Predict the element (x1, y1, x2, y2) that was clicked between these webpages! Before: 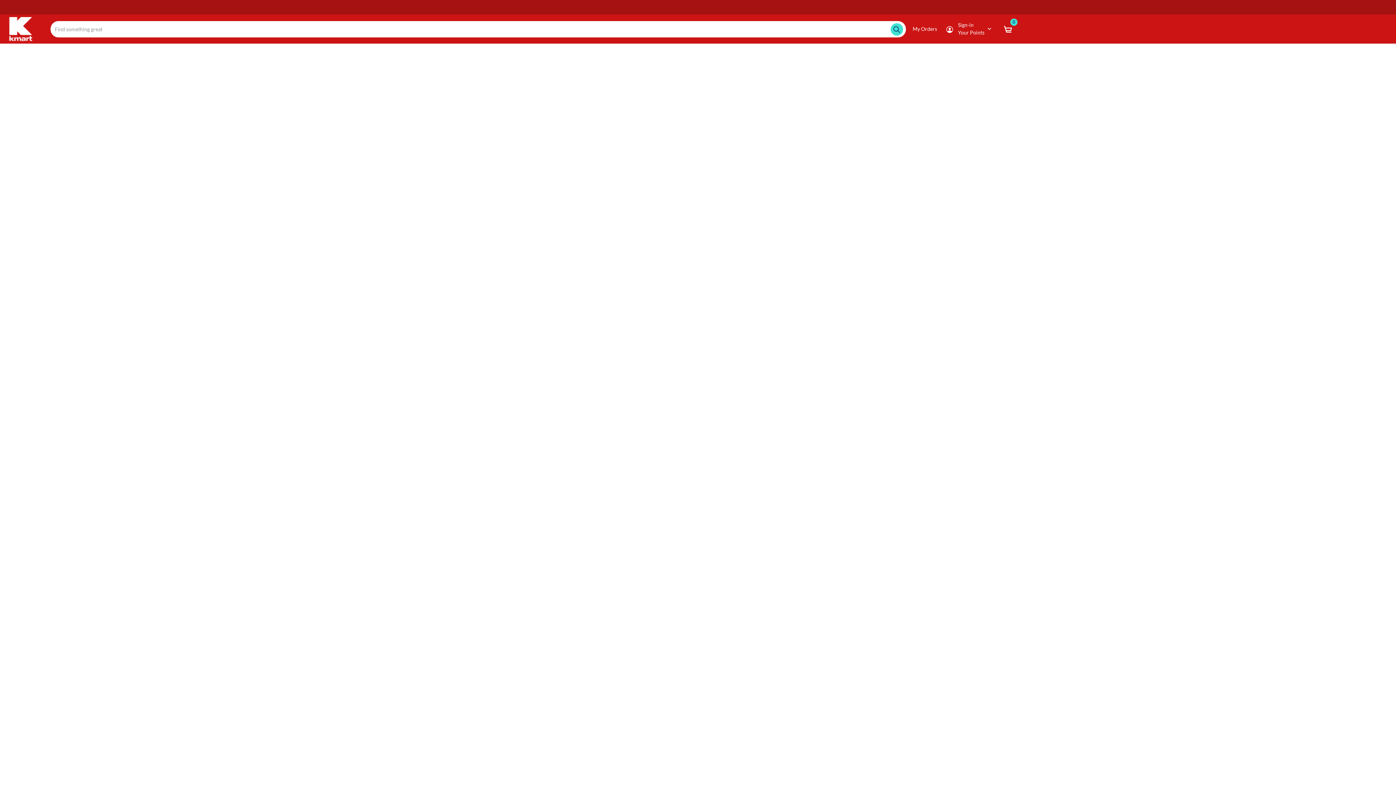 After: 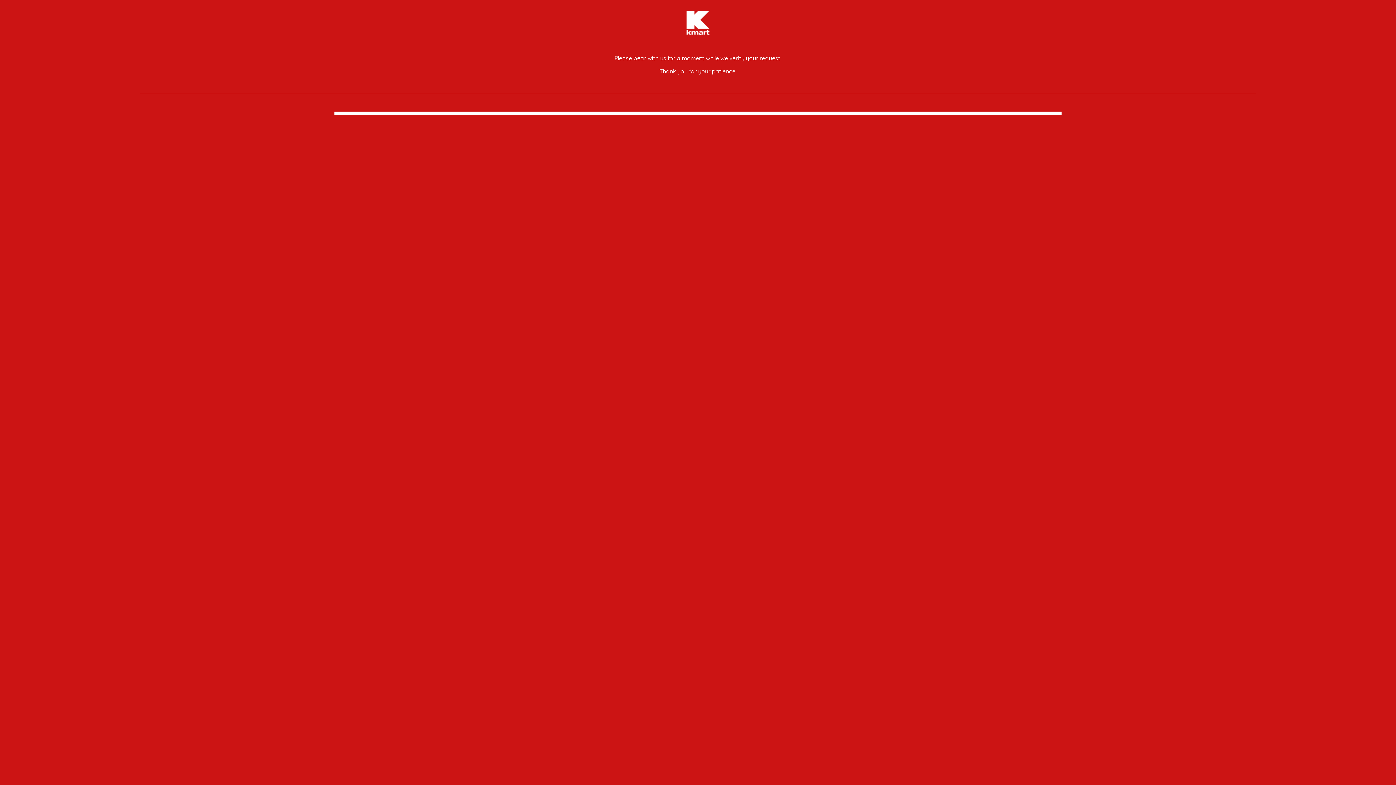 Action: bbox: (9, 25, 32, 31)